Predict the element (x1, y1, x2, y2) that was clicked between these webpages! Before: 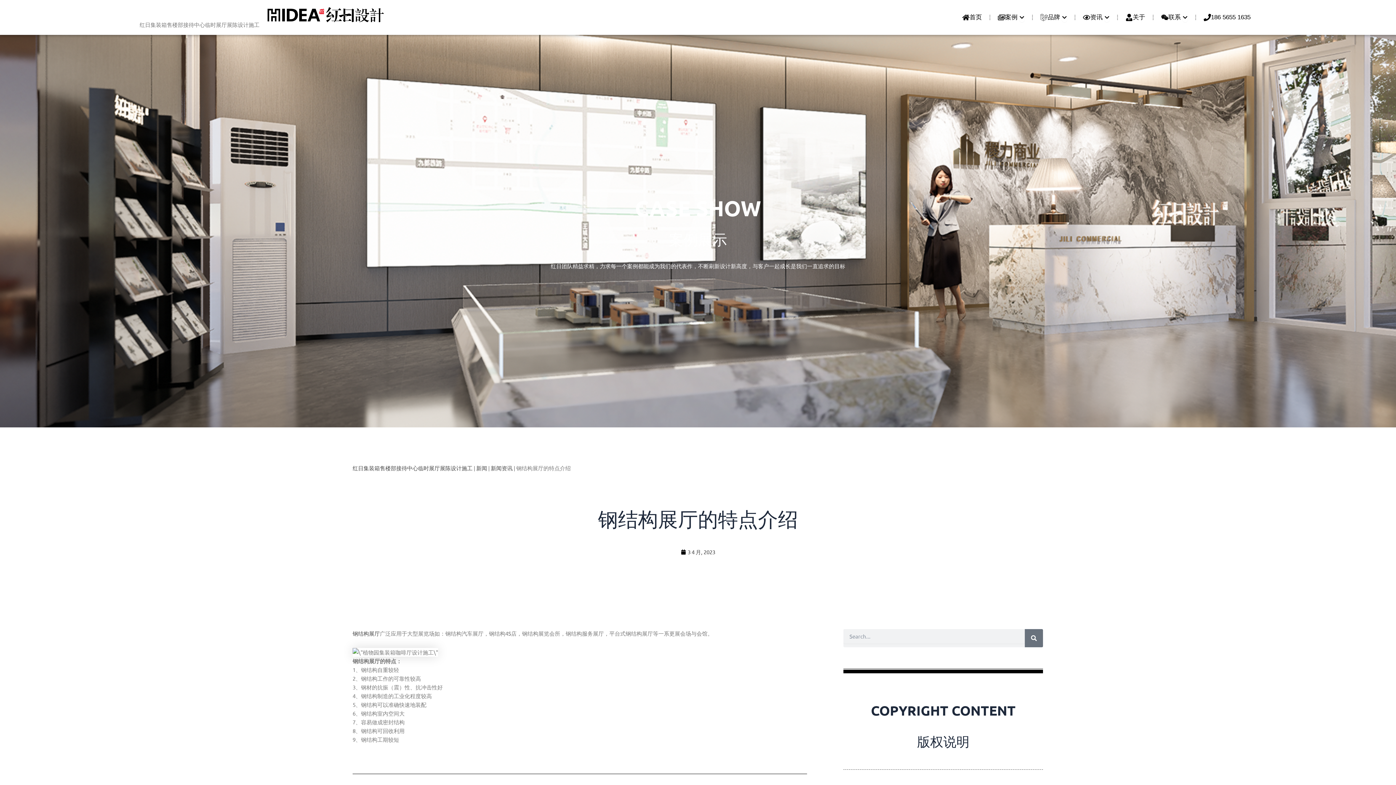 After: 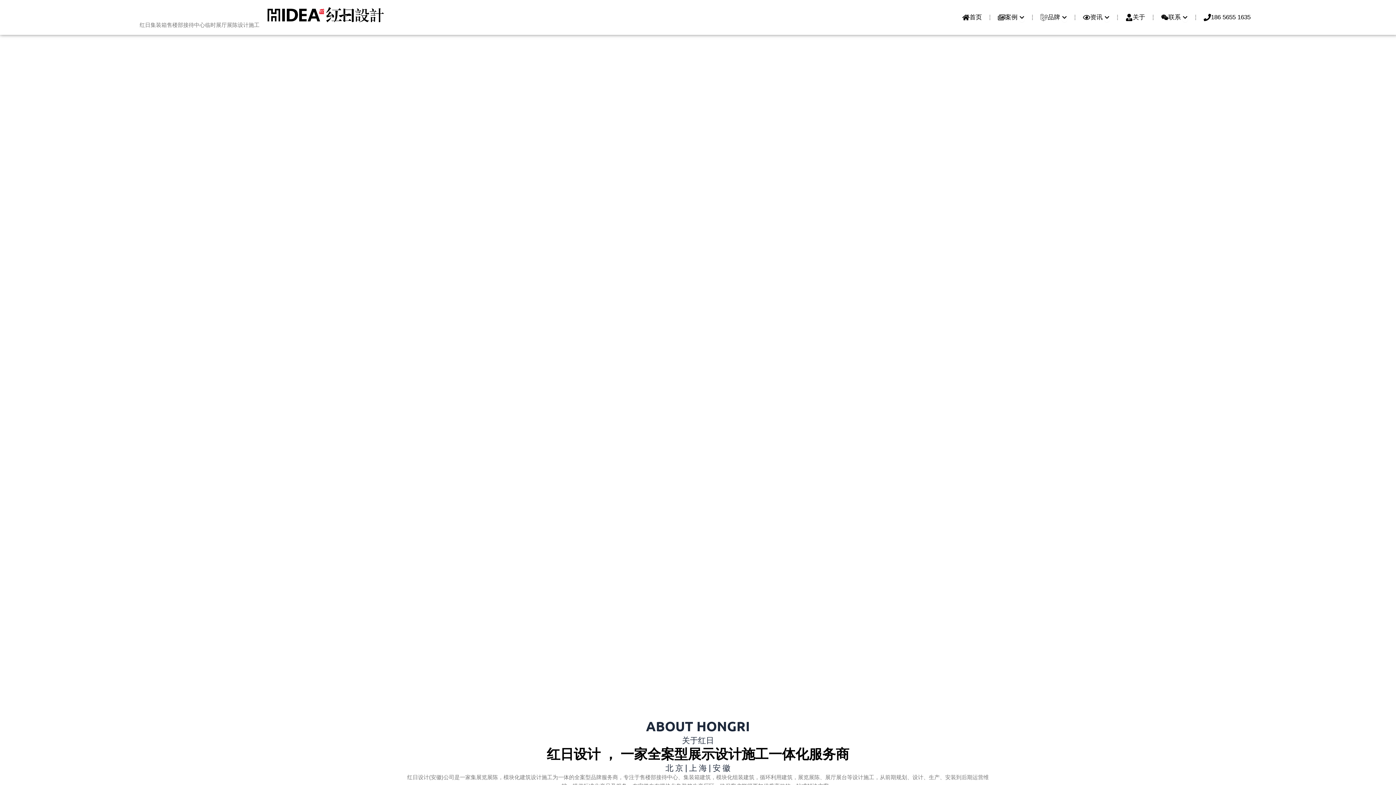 Action: bbox: (139, 21, 259, 27) label: 红日集装箱售楼部接待中心临时展厅展陈设计施工